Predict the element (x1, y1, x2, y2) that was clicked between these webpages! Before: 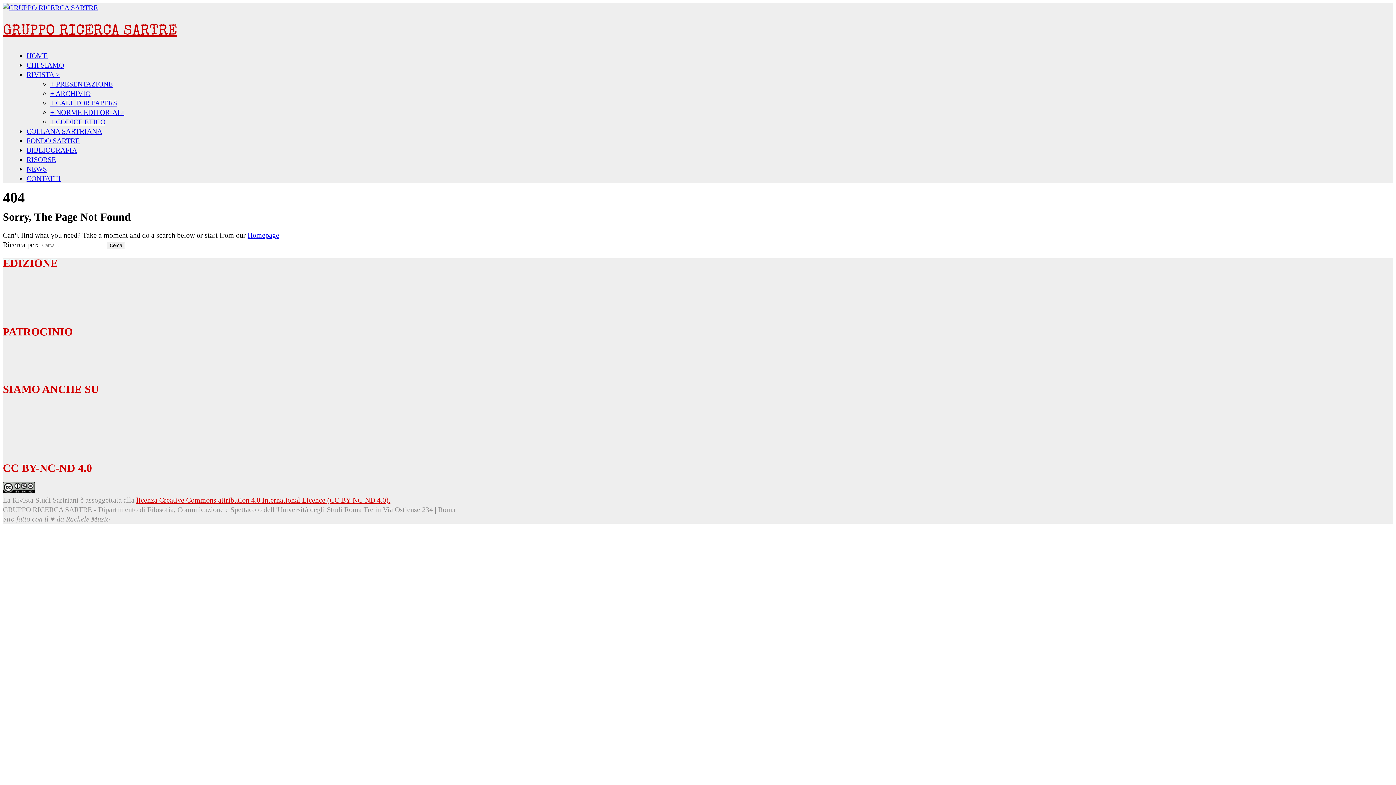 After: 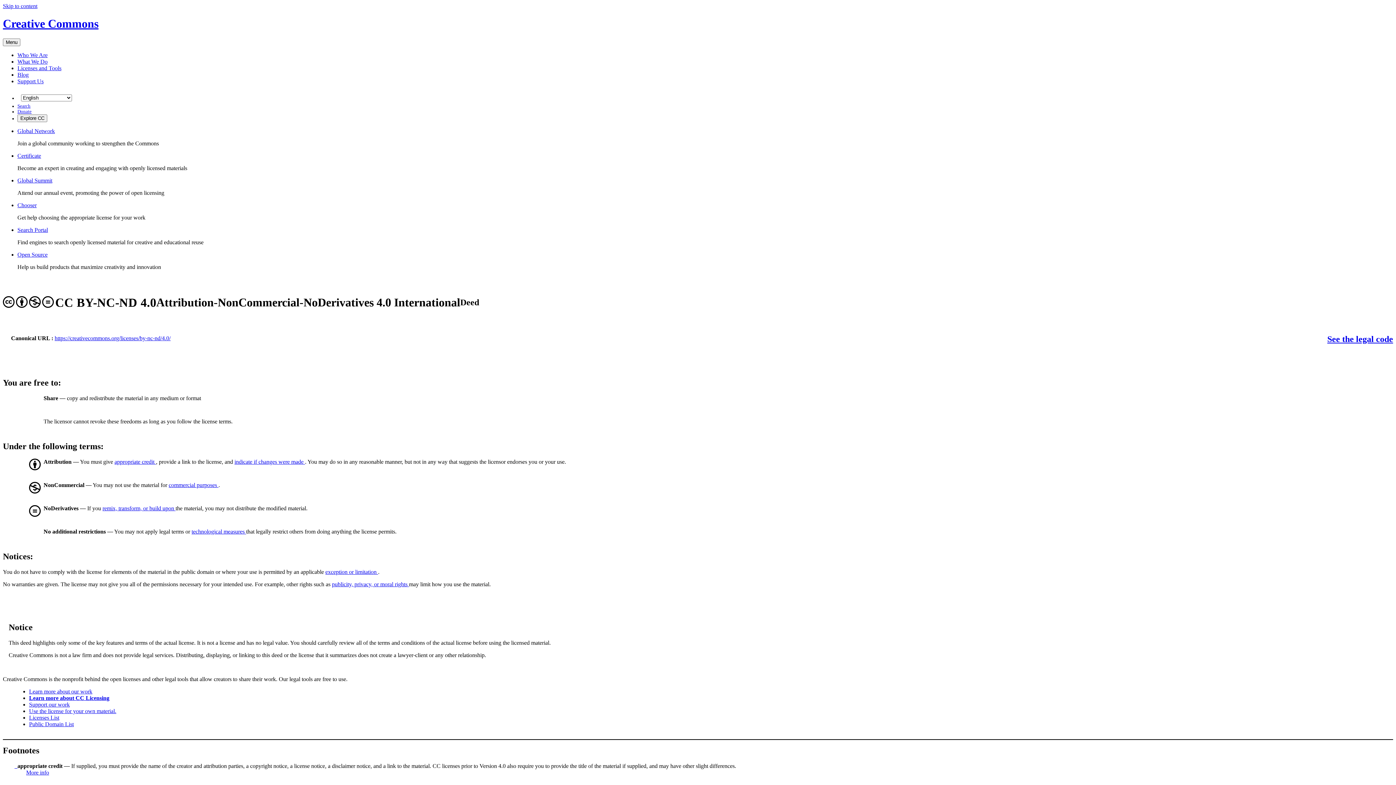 Action: label: licenza Creative Commons attribution 4.0 International Licence (CC BY-NC-ND 4.0). bbox: (136, 496, 390, 504)